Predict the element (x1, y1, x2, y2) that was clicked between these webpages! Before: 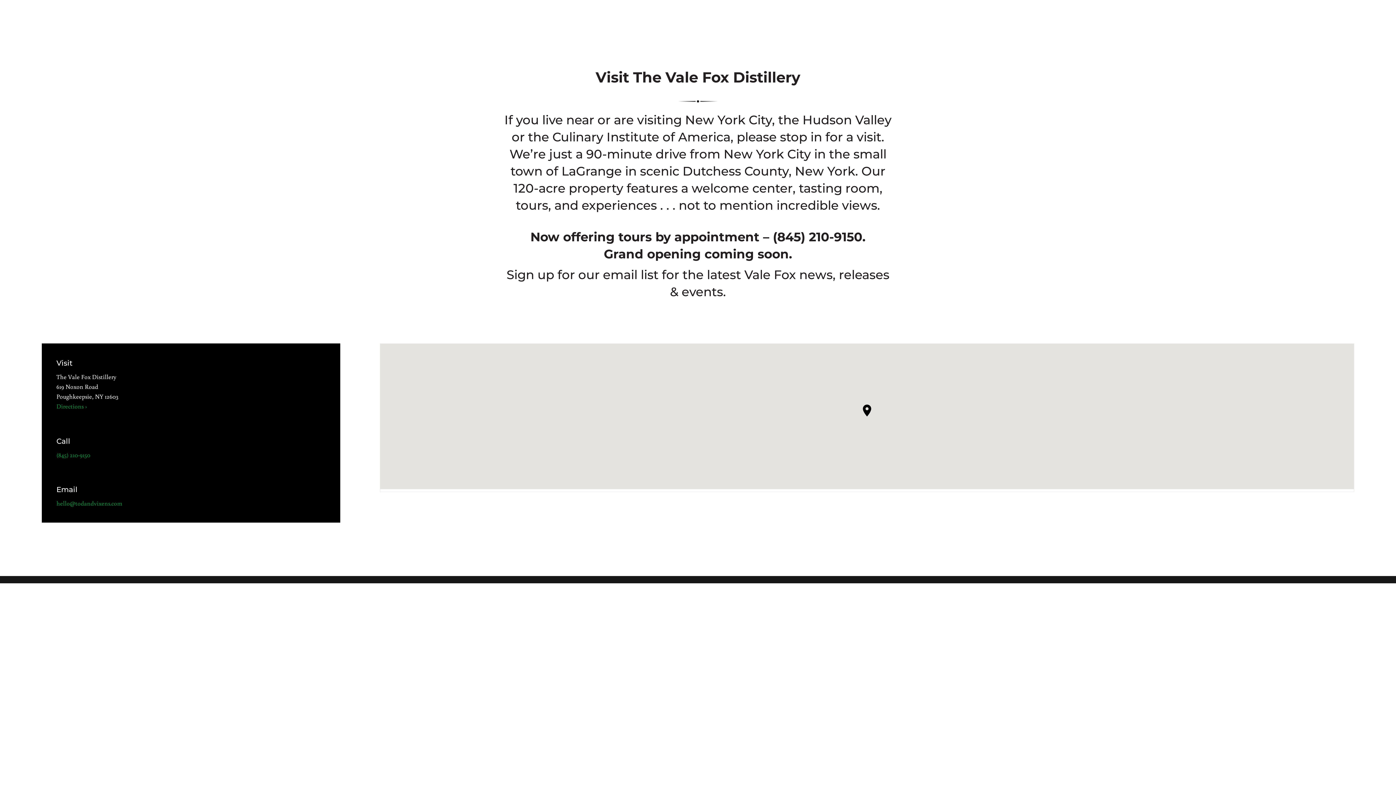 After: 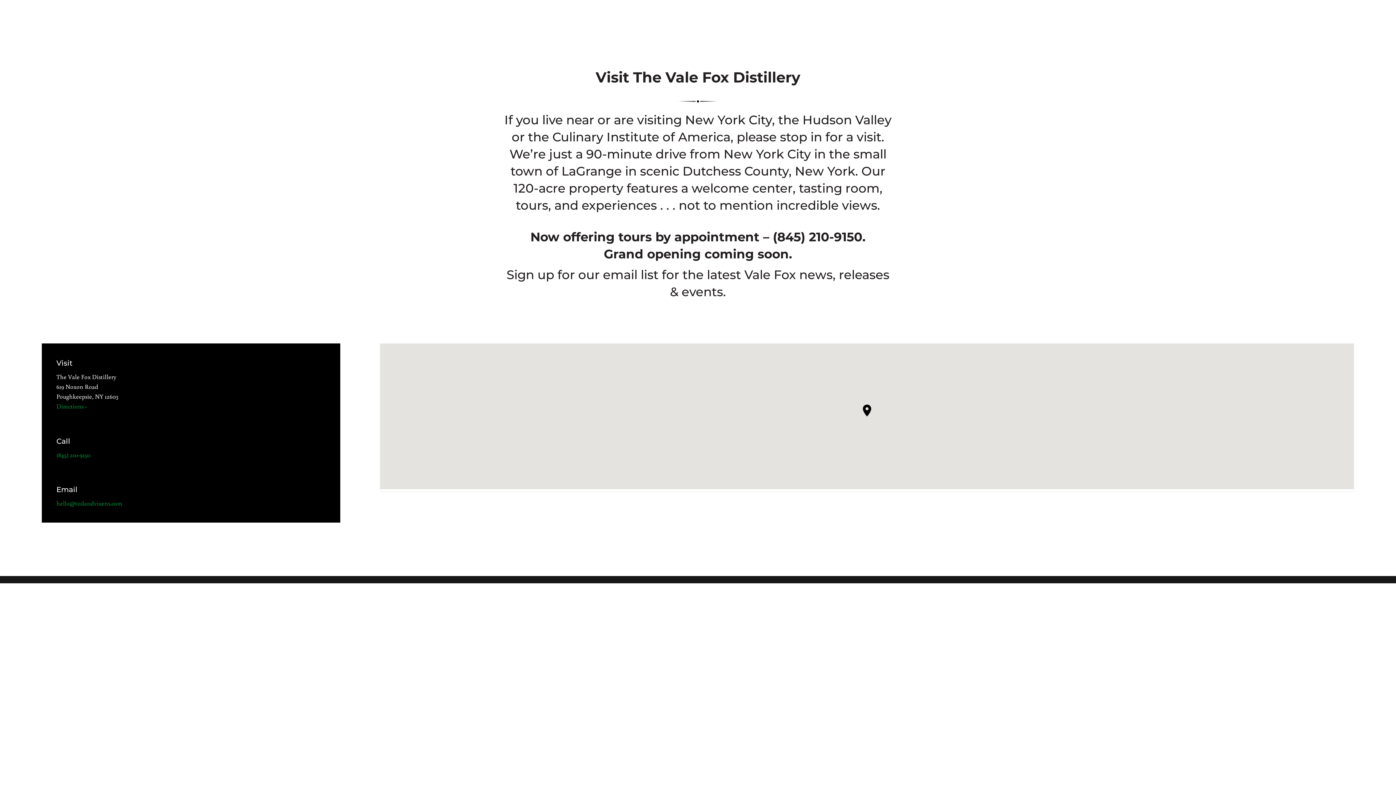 Action: bbox: (506, 267, 658, 282) label: Sign up for our email list